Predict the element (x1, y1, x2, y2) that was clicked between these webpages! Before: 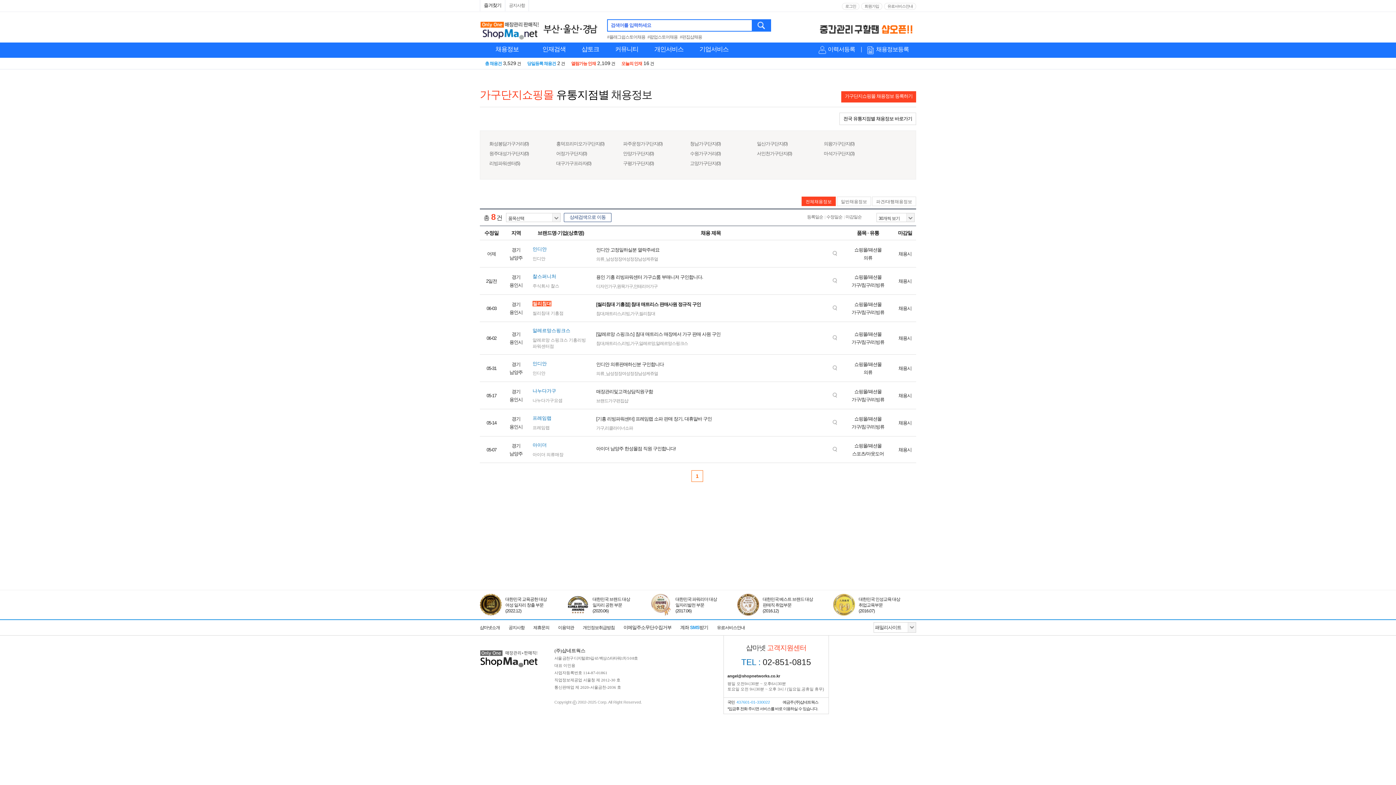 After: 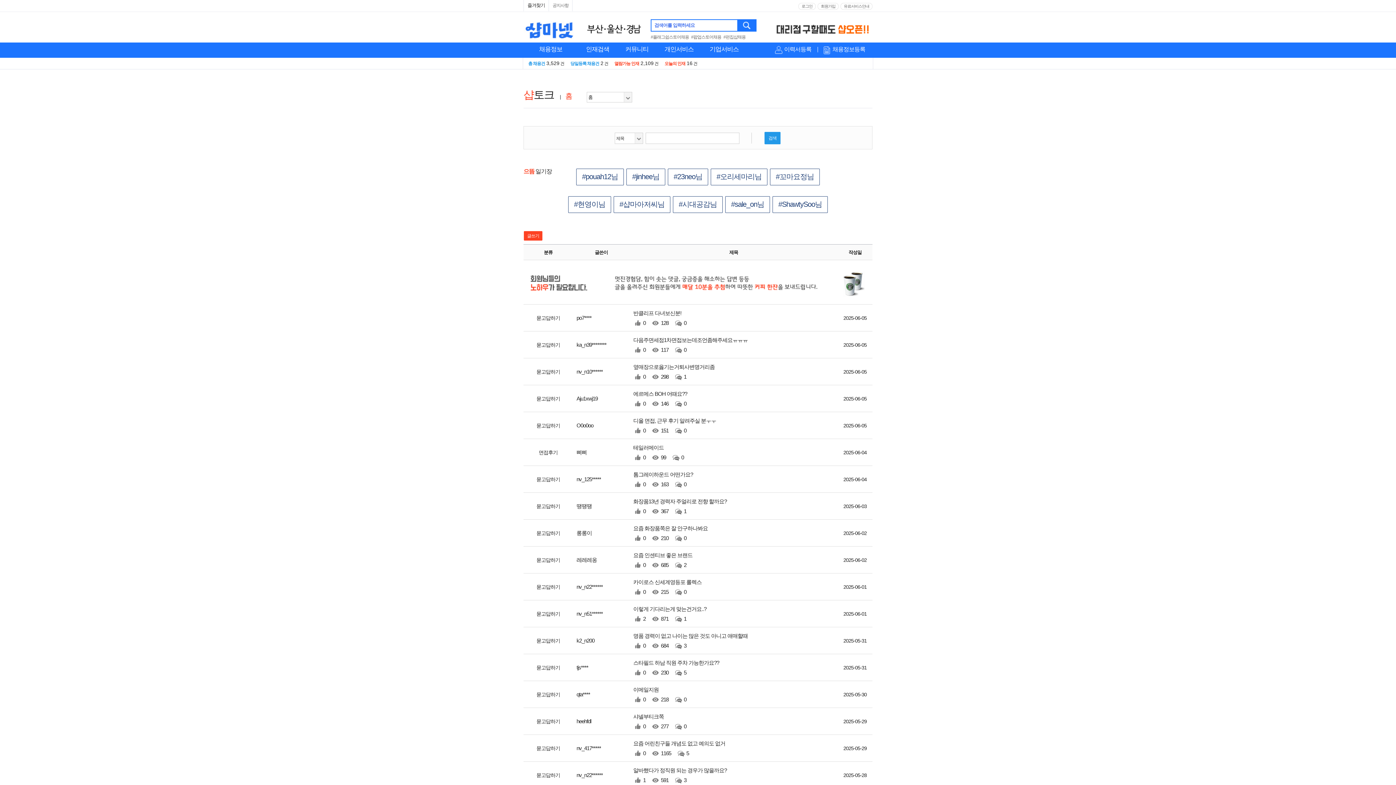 Action: label: 샵토크 bbox: (573, 42, 607, 57)